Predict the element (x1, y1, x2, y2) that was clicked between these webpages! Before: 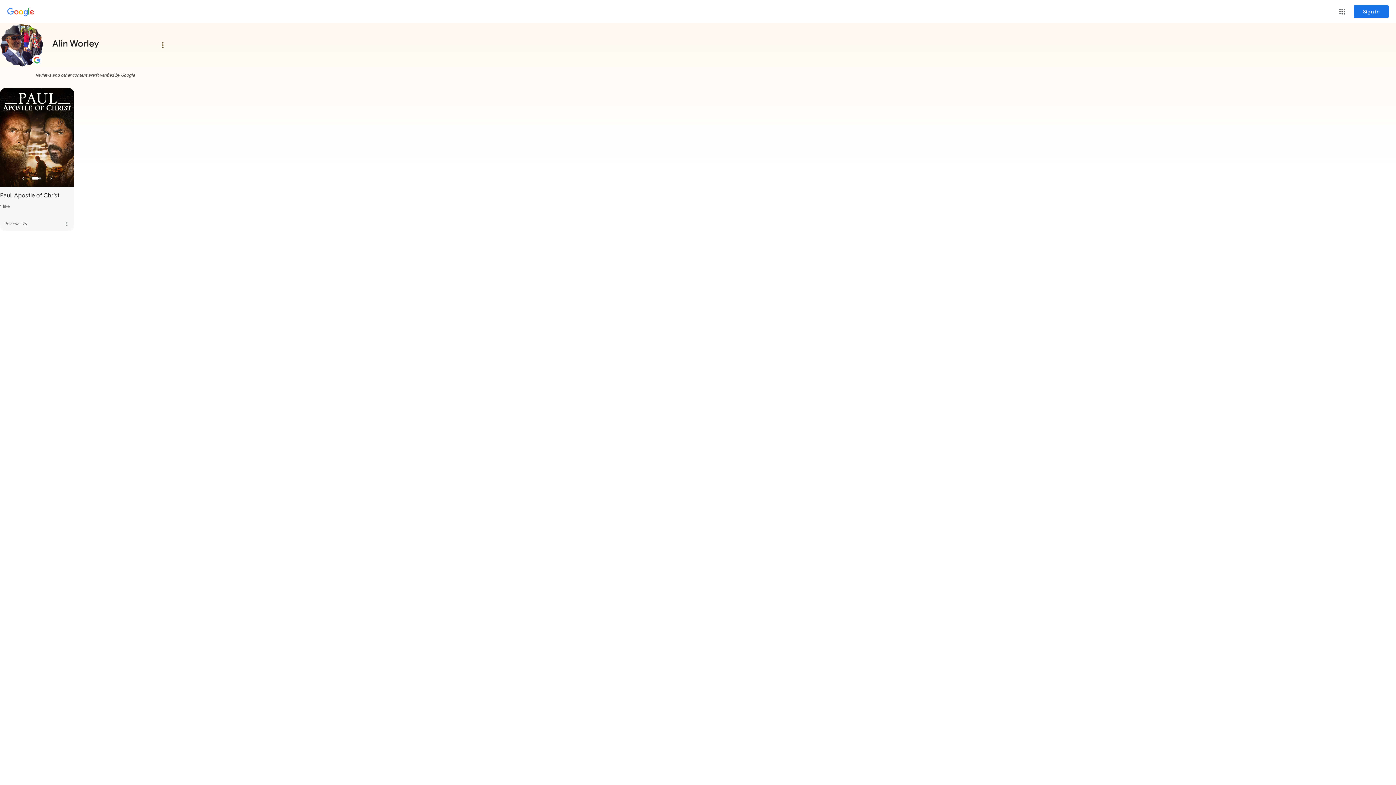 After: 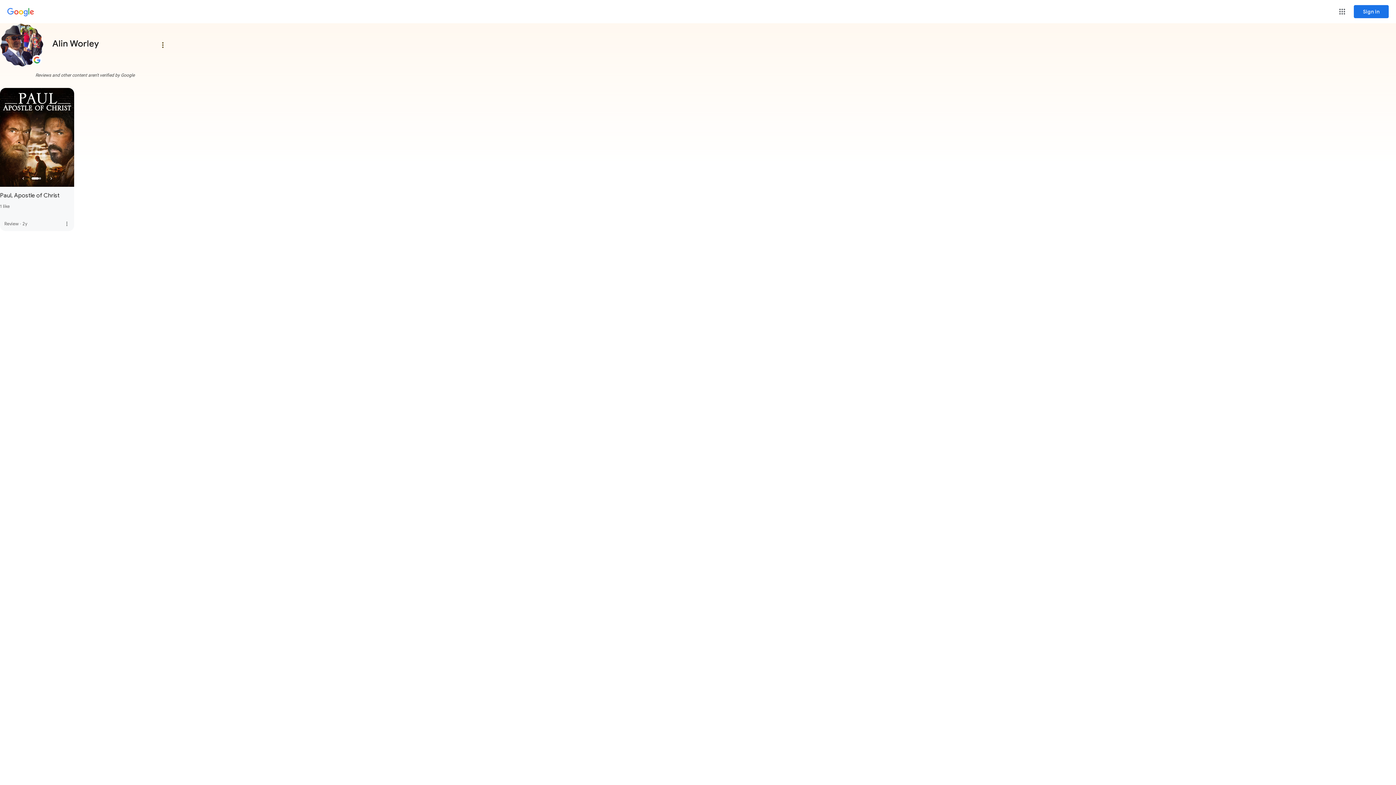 Action: bbox: (155, 37, 170, 52) label: Main menu